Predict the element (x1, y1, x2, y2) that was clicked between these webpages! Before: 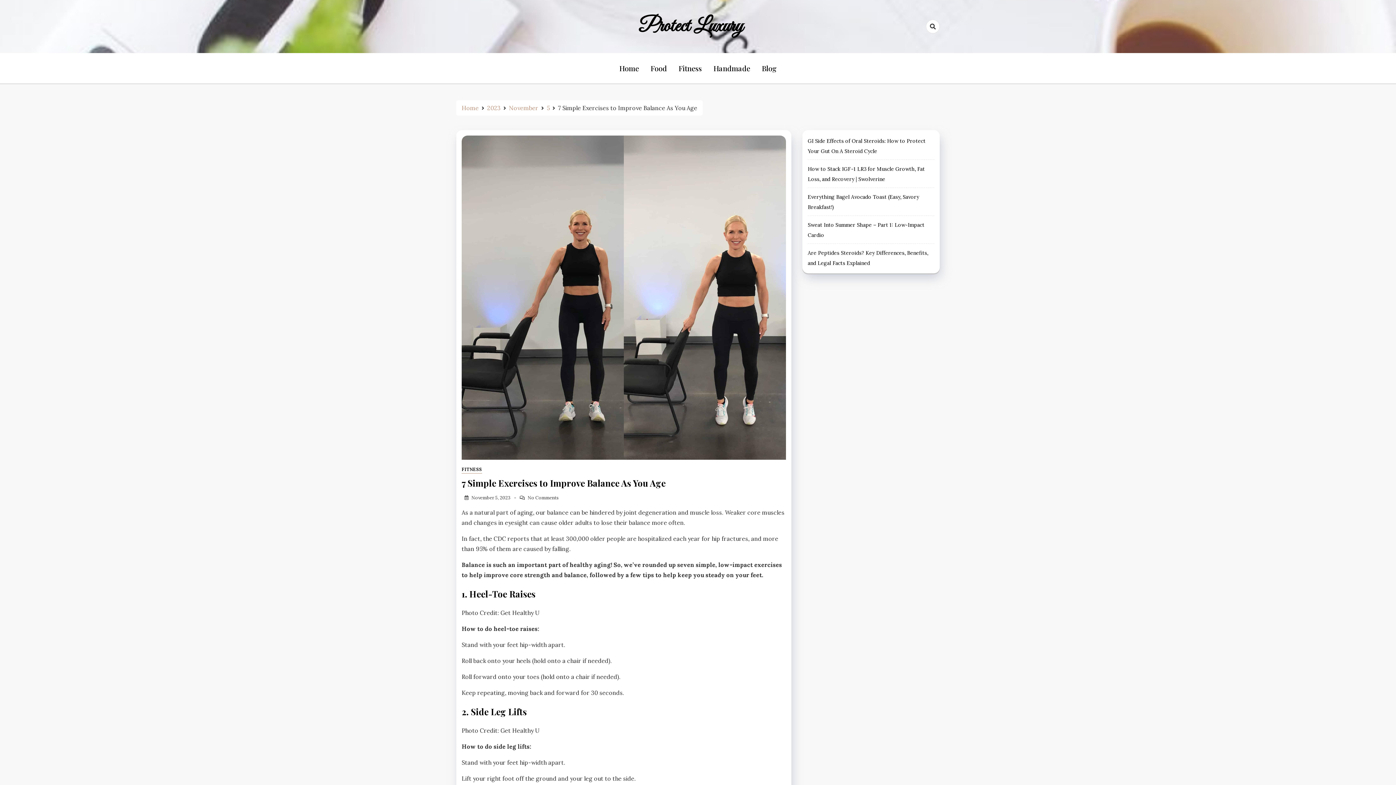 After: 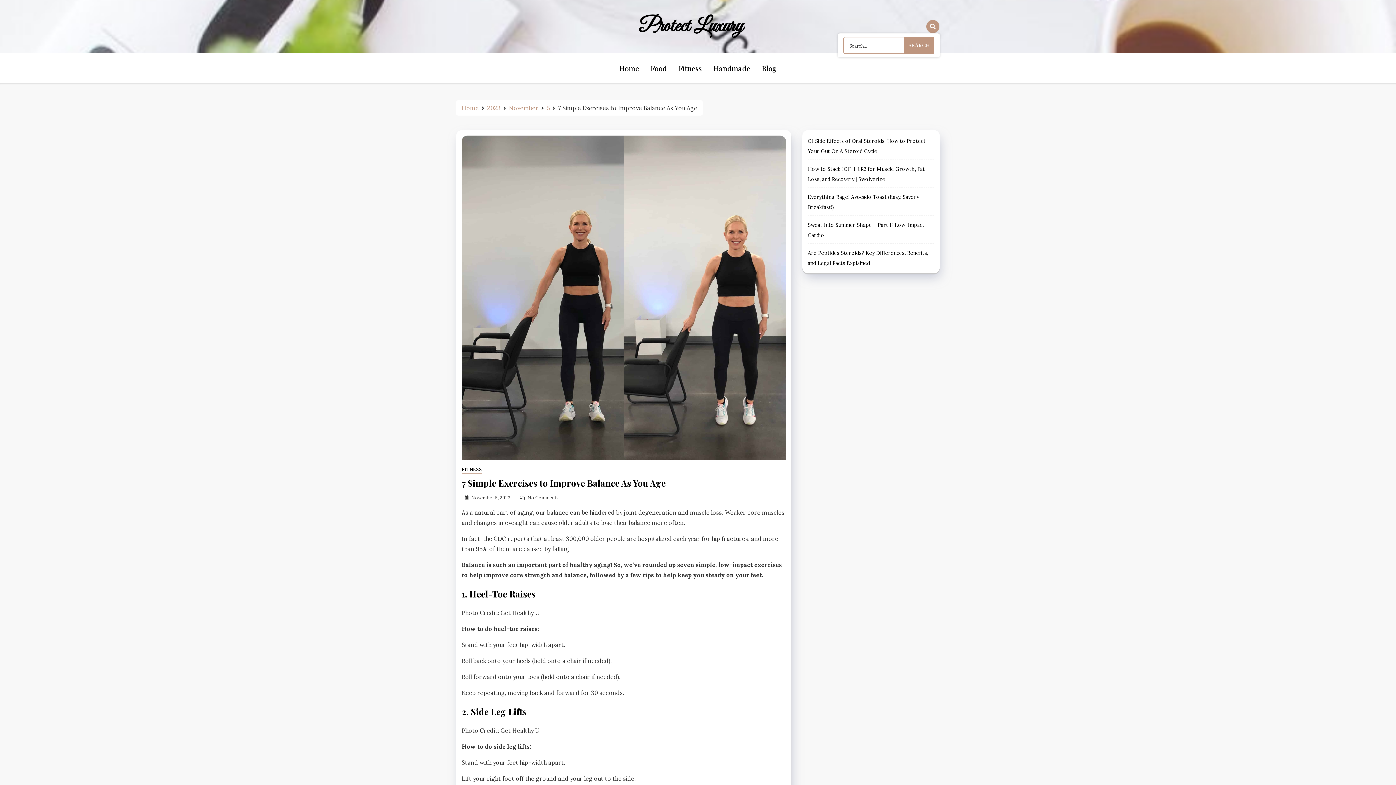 Action: bbox: (926, 19, 940, 33)